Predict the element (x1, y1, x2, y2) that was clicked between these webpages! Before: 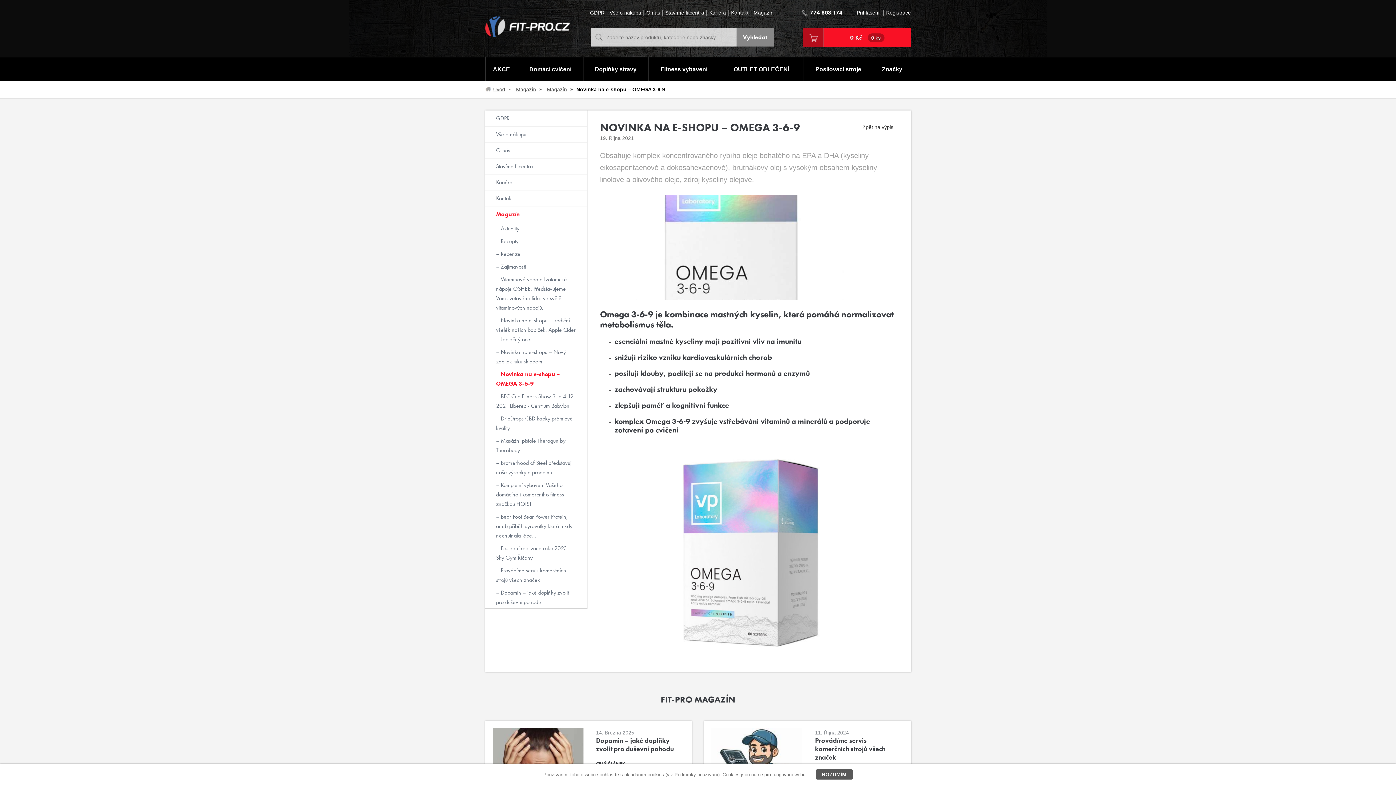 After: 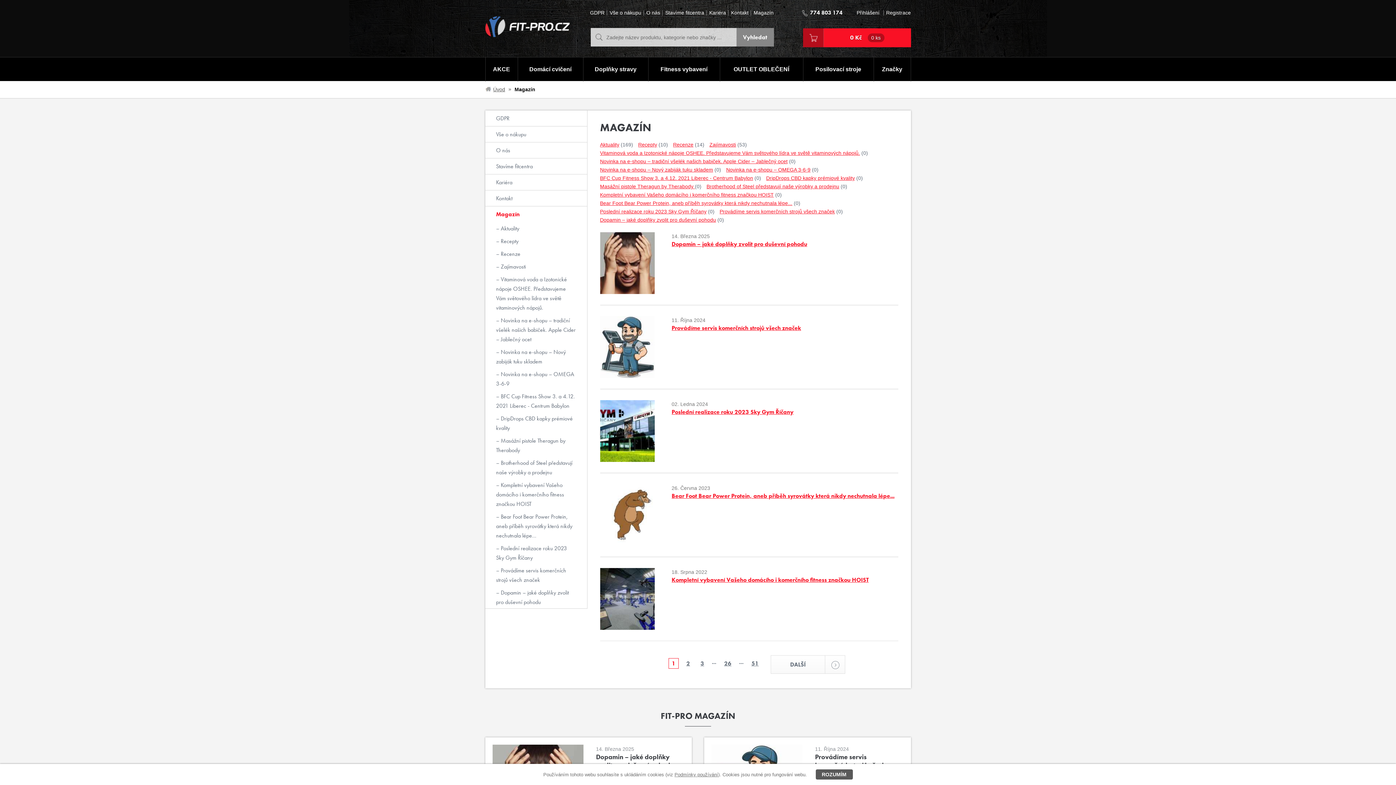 Action: label: Magazín bbox: (485, 206, 587, 222)